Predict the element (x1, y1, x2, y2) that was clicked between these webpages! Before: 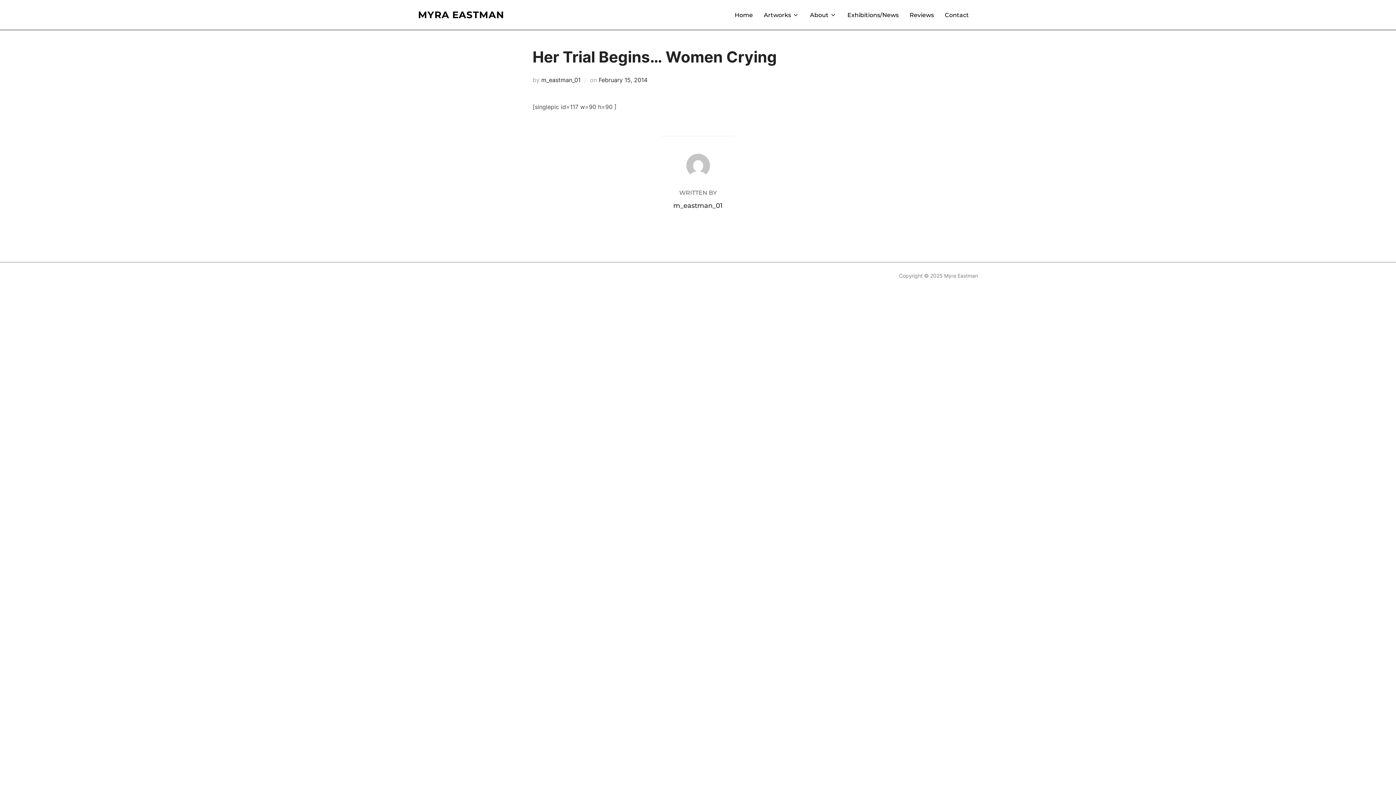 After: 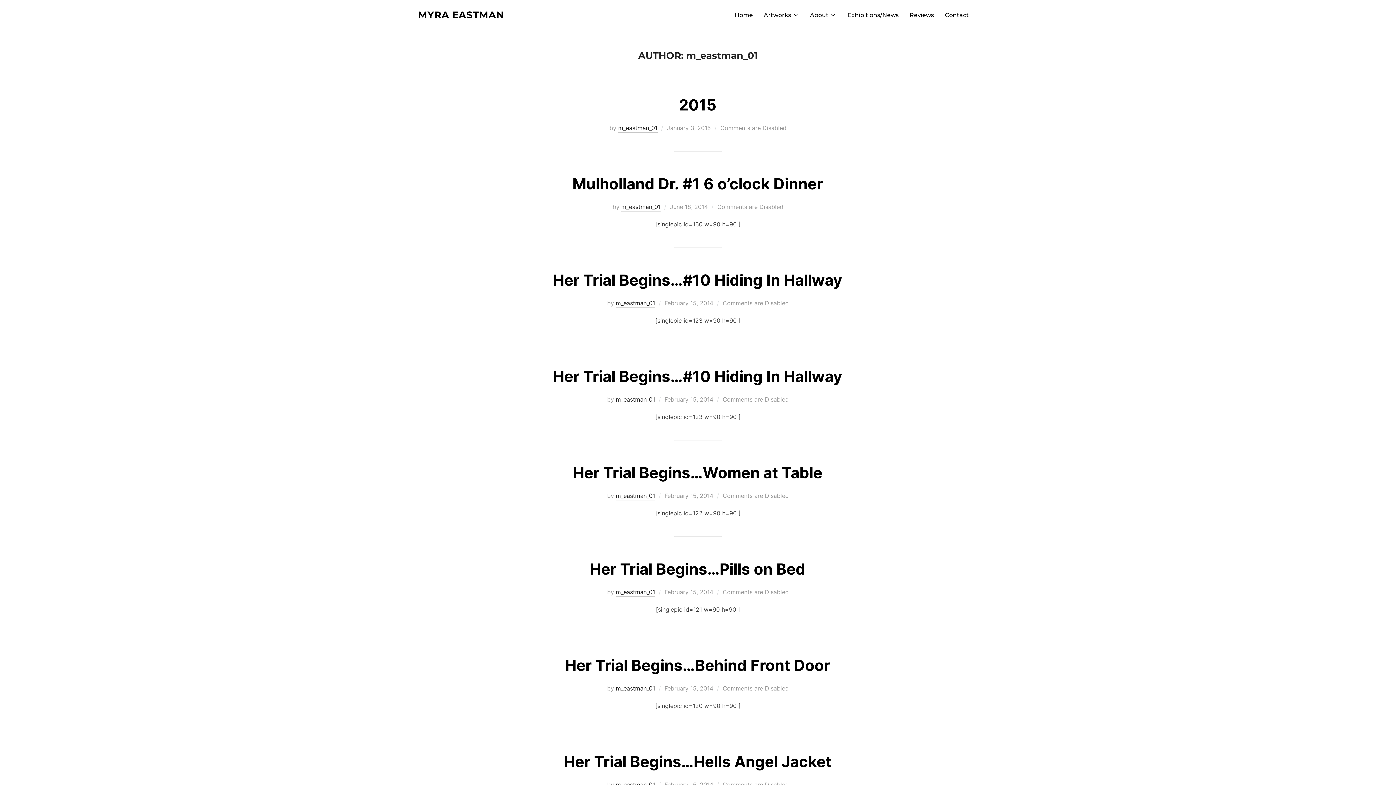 Action: label: m_eastman_01 bbox: (673, 201, 722, 209)